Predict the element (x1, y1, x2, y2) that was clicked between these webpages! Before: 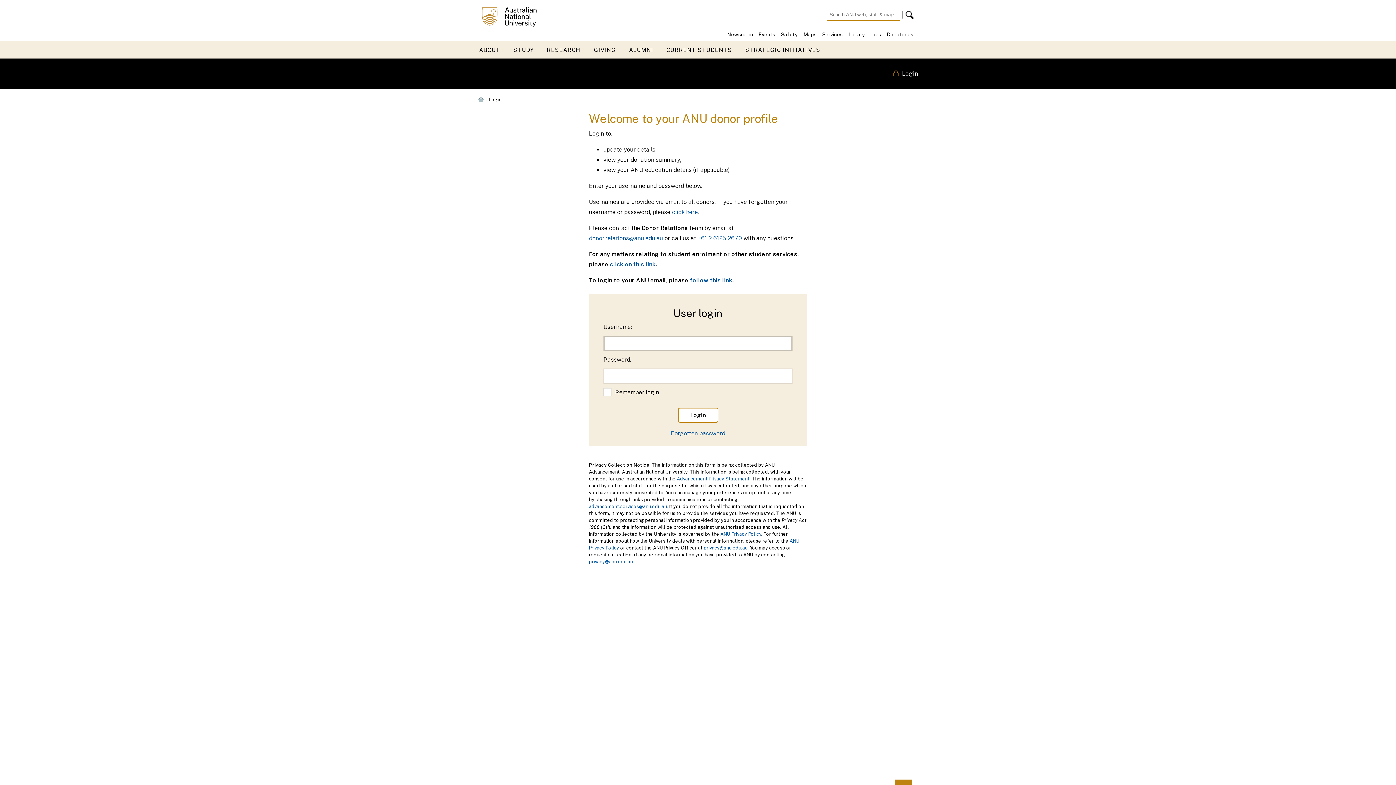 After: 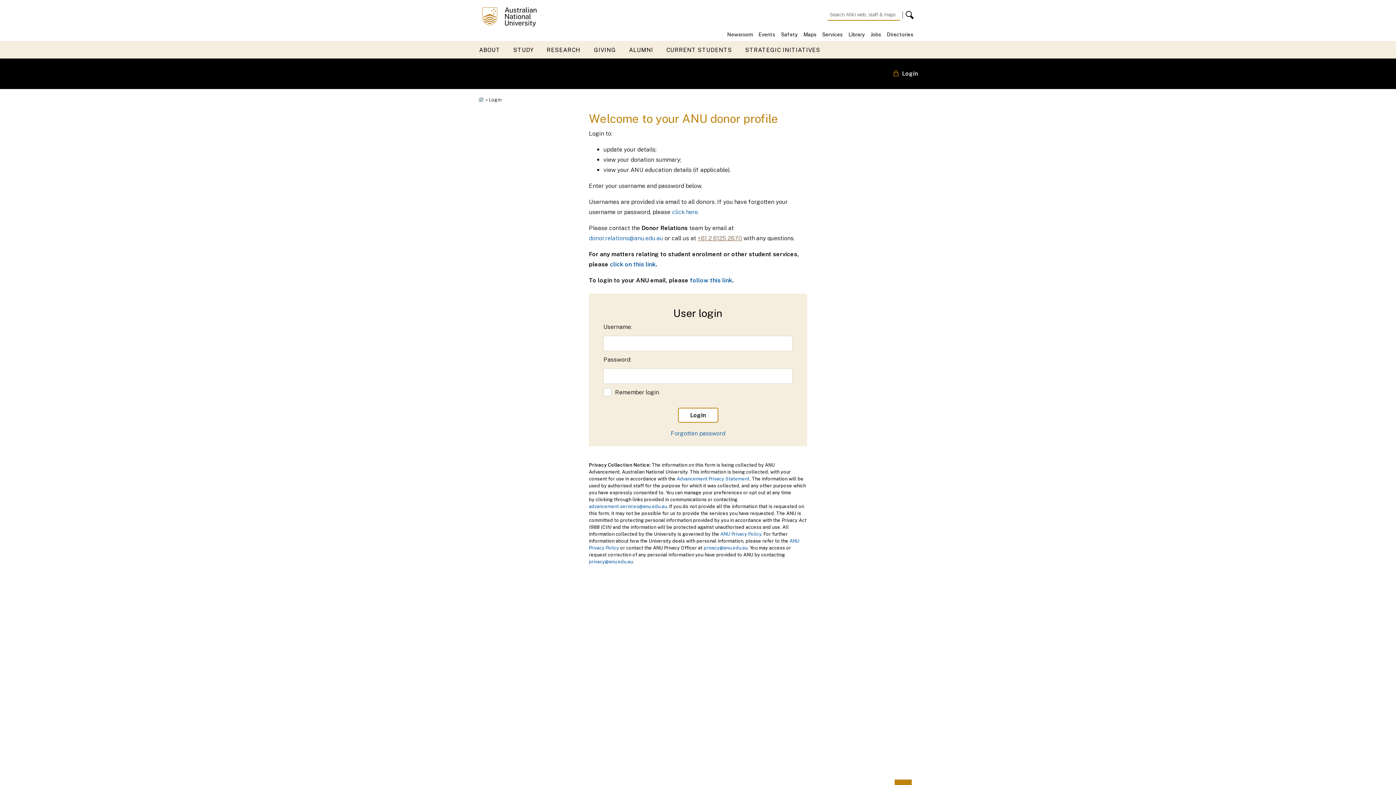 Action: label: +61 2 6125 2670 bbox: (697, 234, 742, 241)